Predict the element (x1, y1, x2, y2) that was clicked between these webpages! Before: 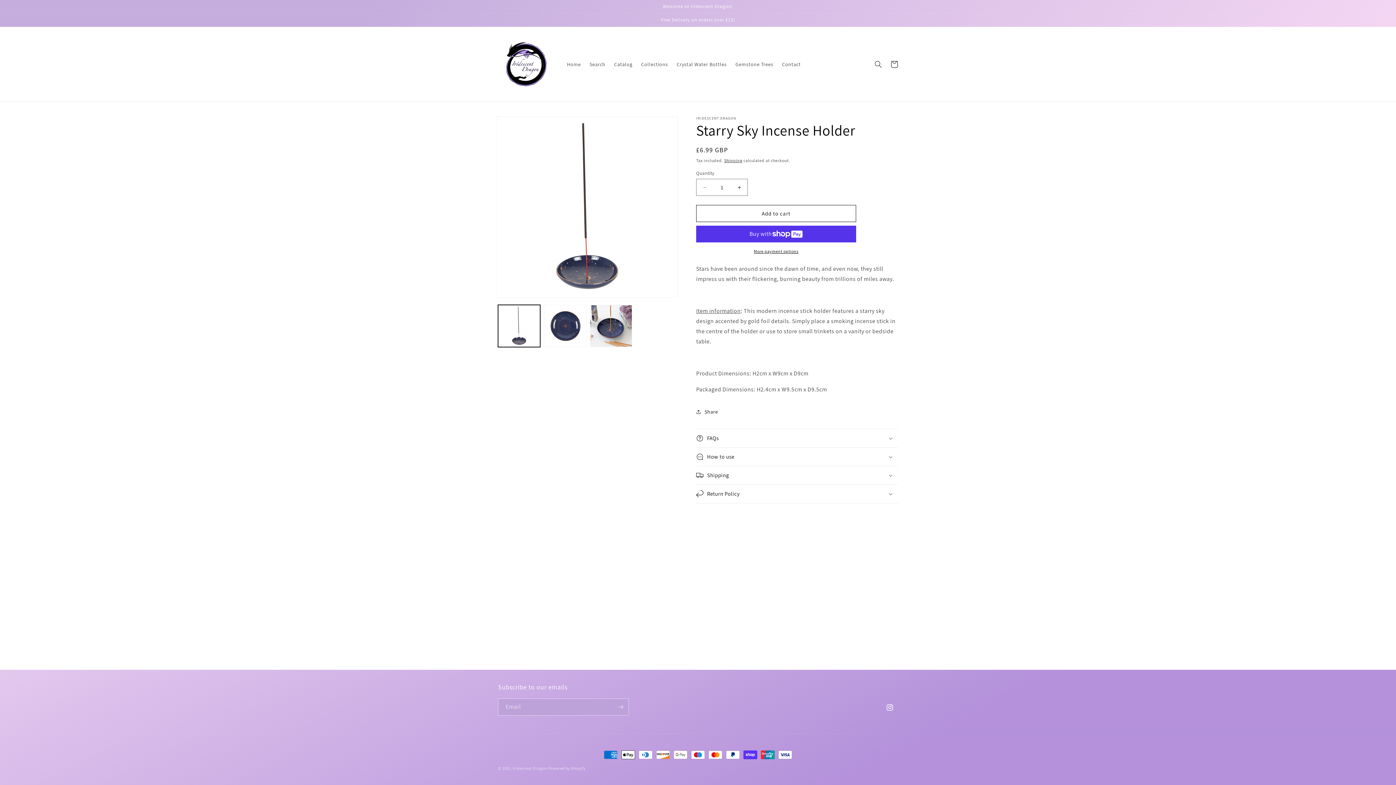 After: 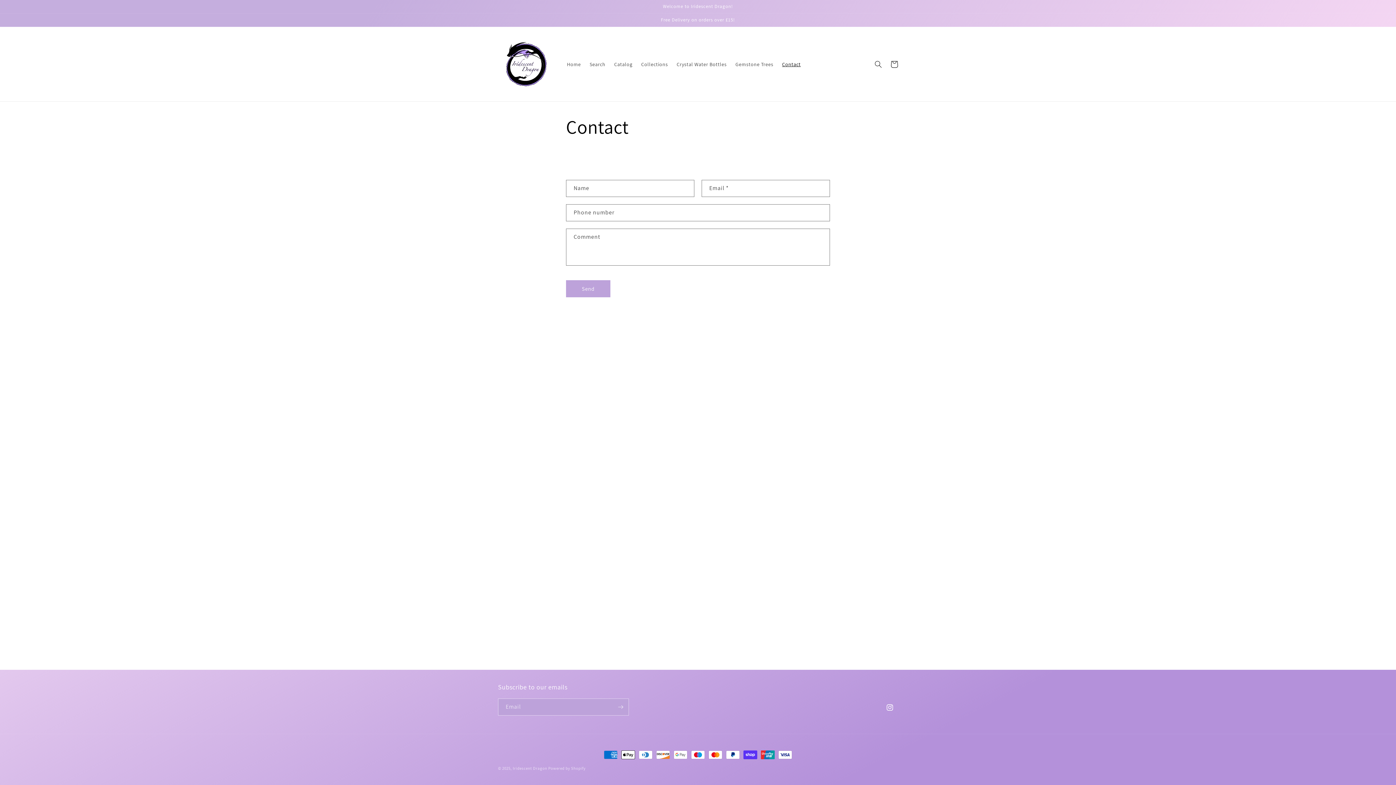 Action: bbox: (777, 56, 805, 71) label: Contact